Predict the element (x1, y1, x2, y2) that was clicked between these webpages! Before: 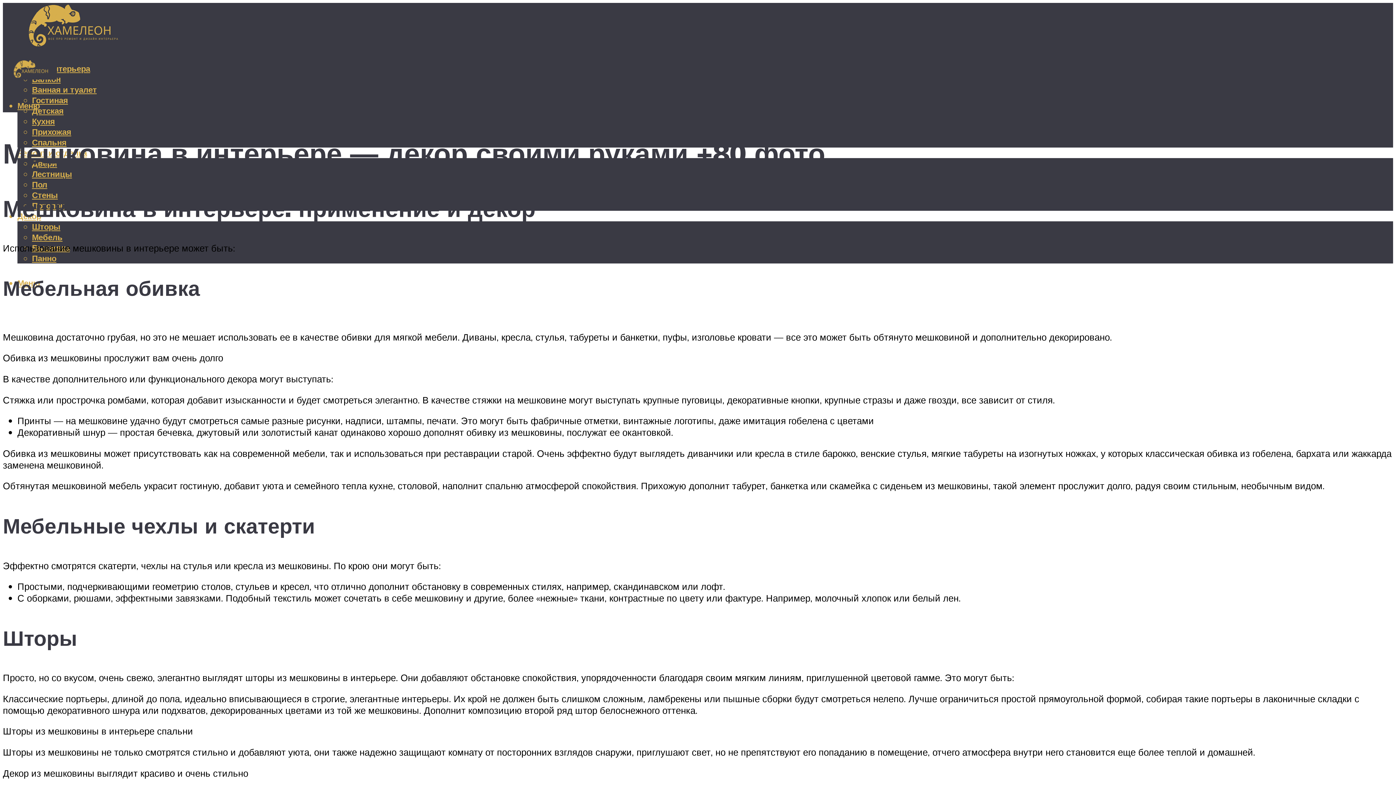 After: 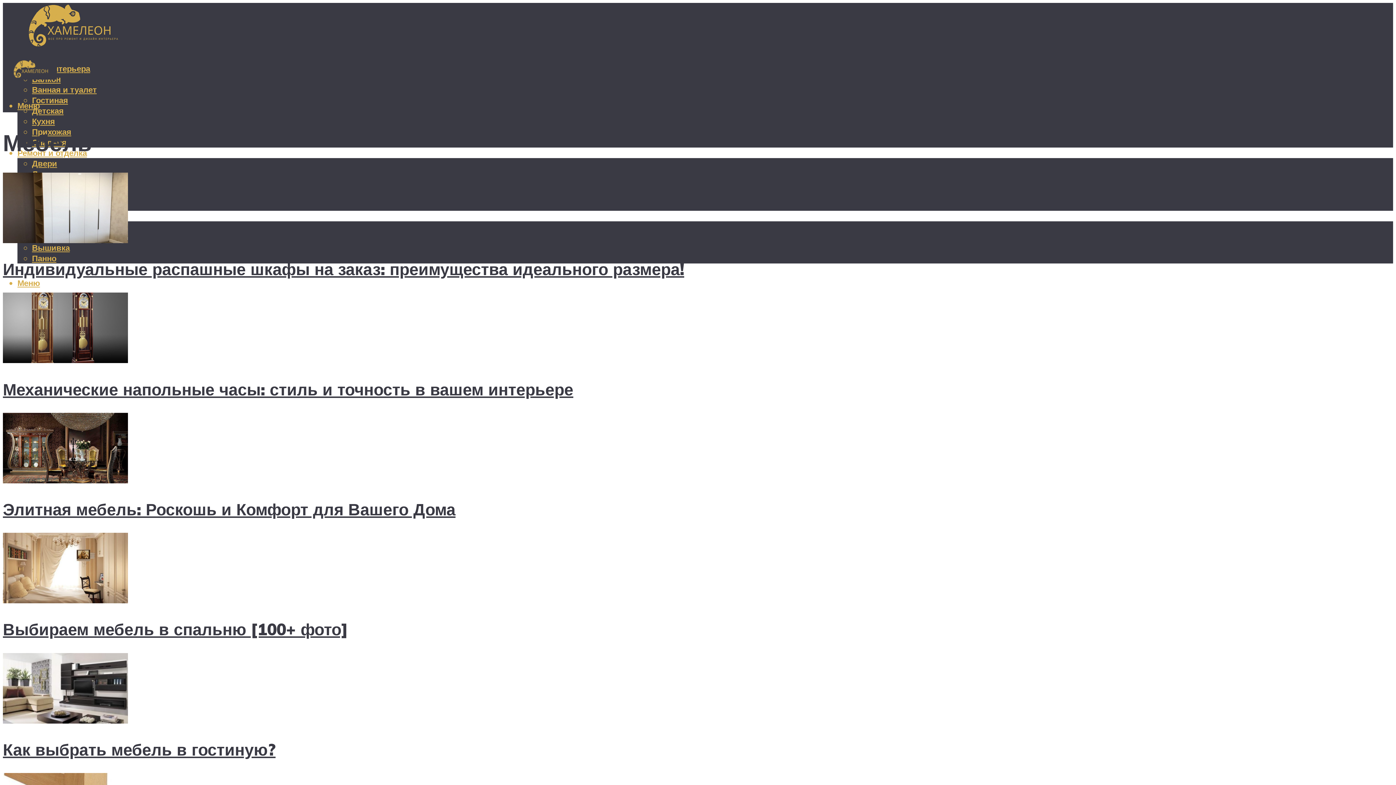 Action: label: Мебель bbox: (32, 232, 62, 242)